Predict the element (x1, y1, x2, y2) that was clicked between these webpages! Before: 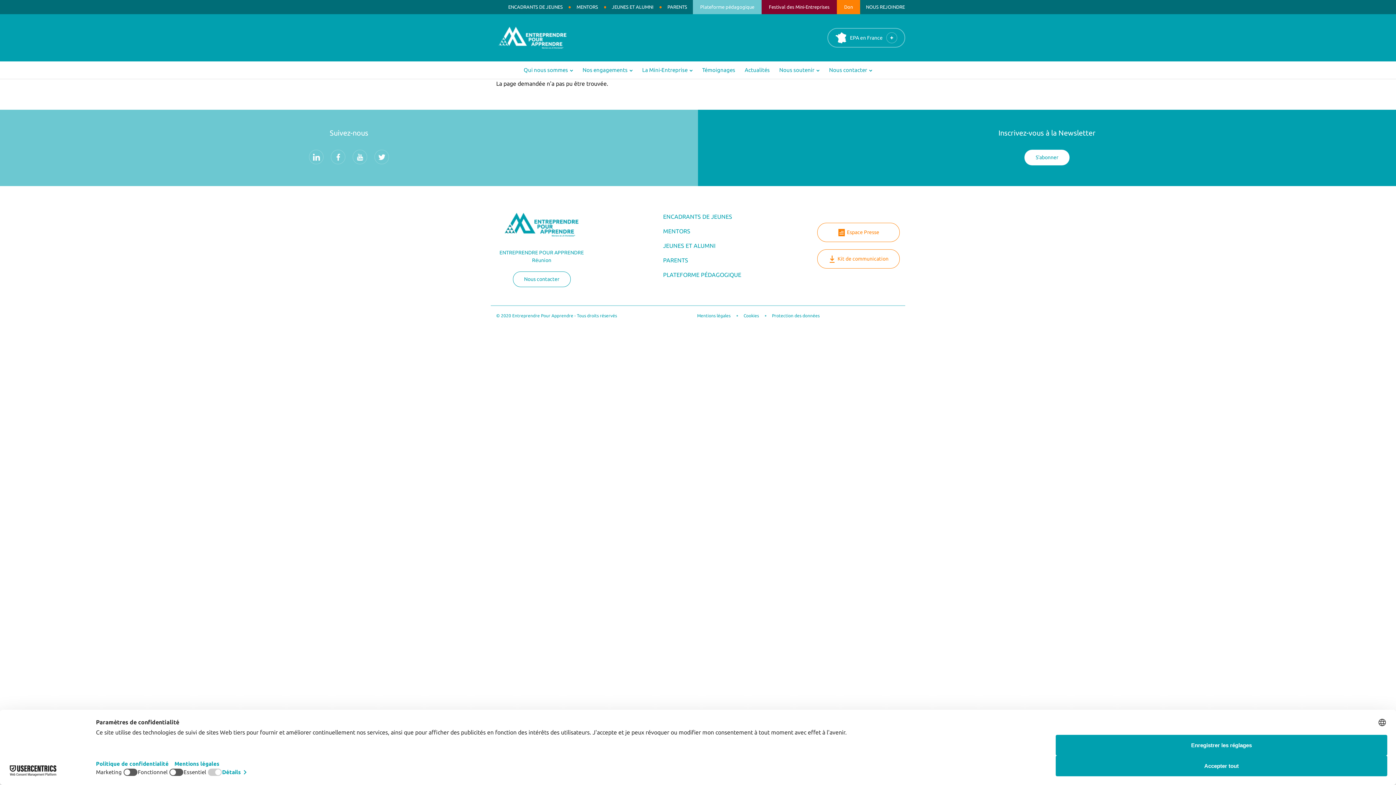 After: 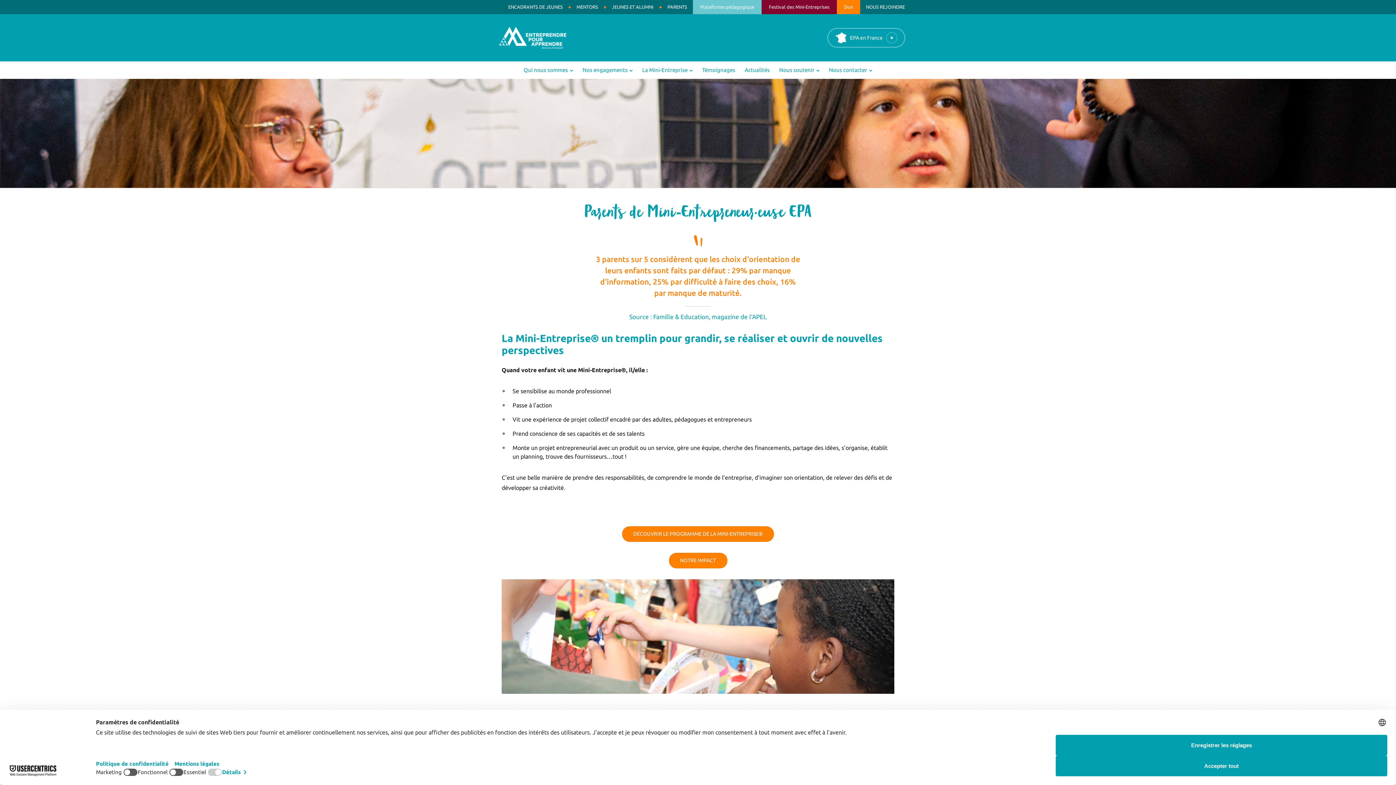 Action: bbox: (661, 0, 693, 14) label: PARENTS